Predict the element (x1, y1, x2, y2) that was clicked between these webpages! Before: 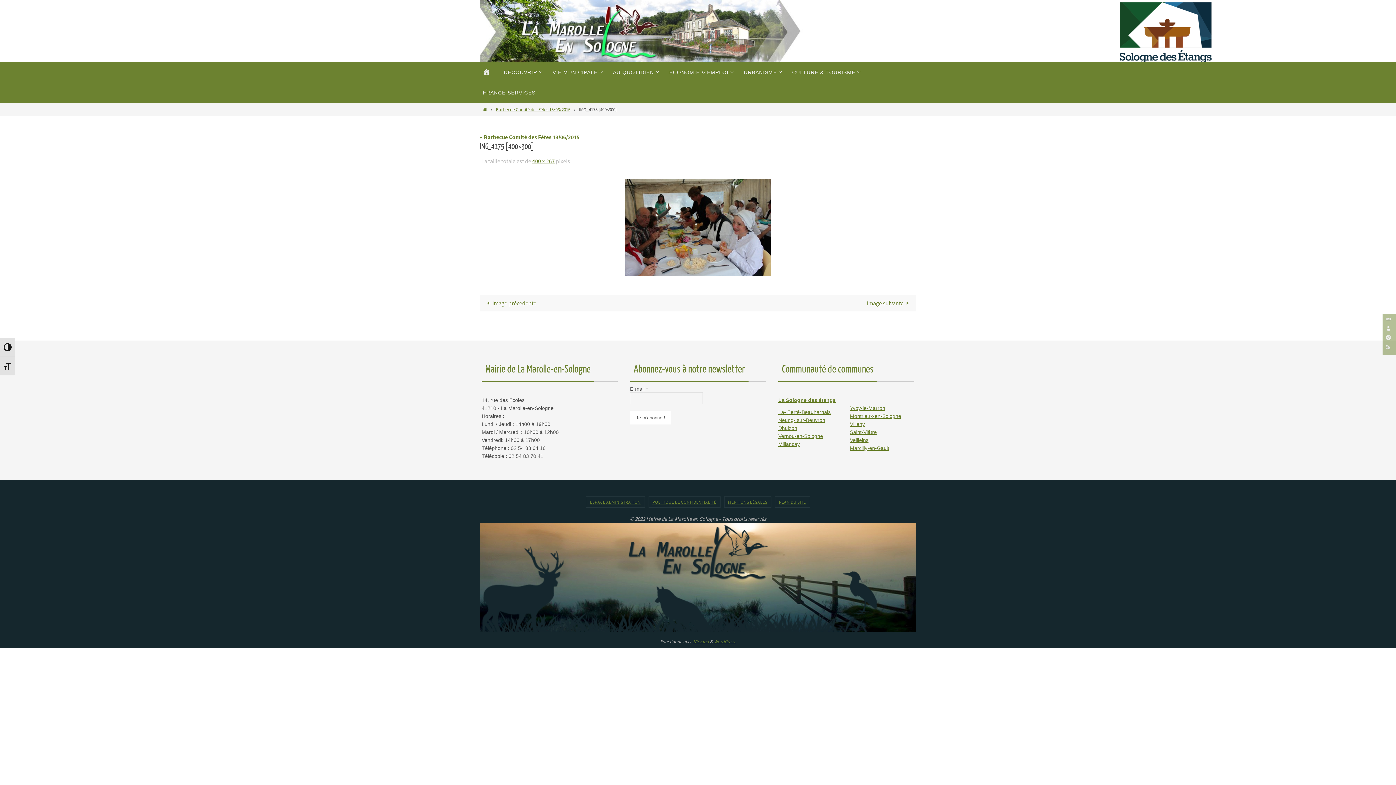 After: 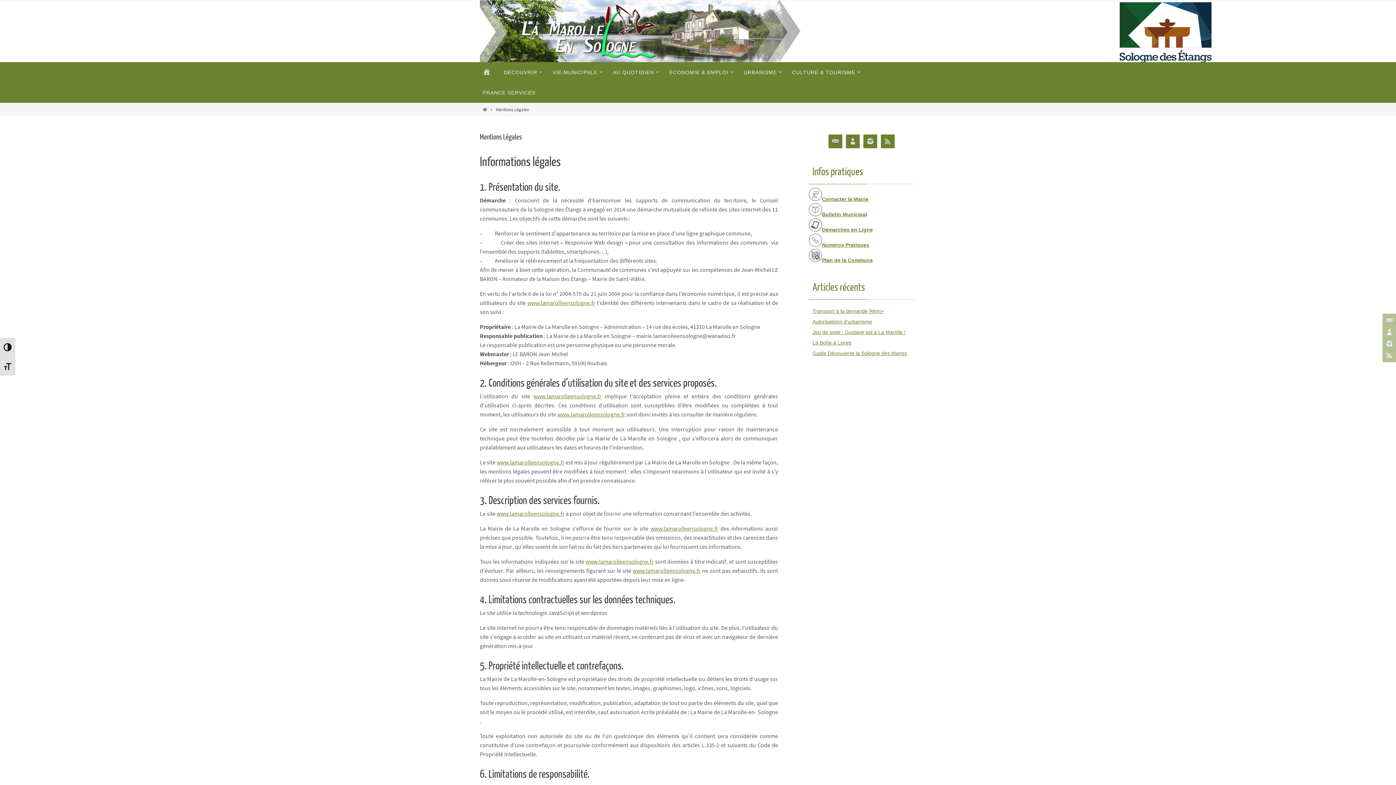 Action: label: MENTIONS LÉGALES bbox: (724, 497, 771, 507)